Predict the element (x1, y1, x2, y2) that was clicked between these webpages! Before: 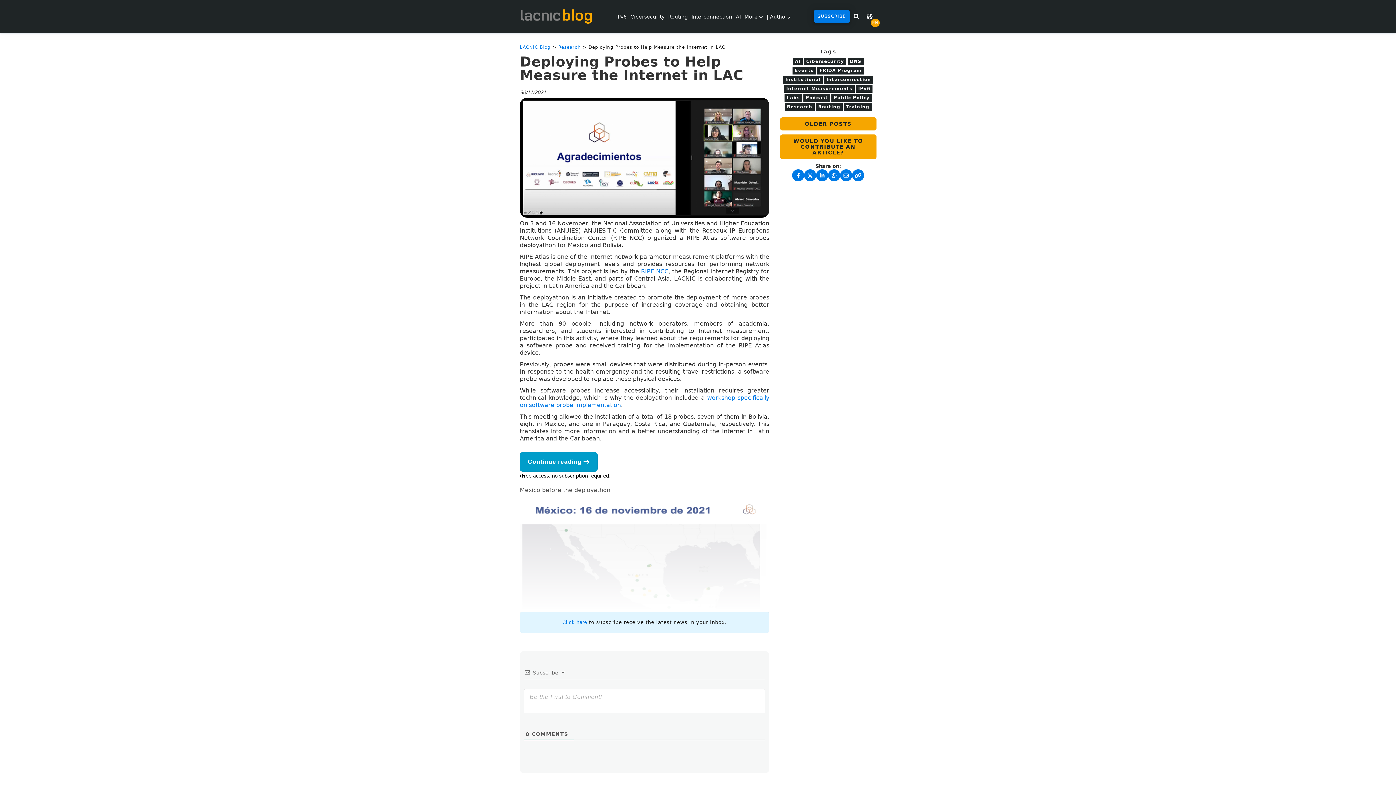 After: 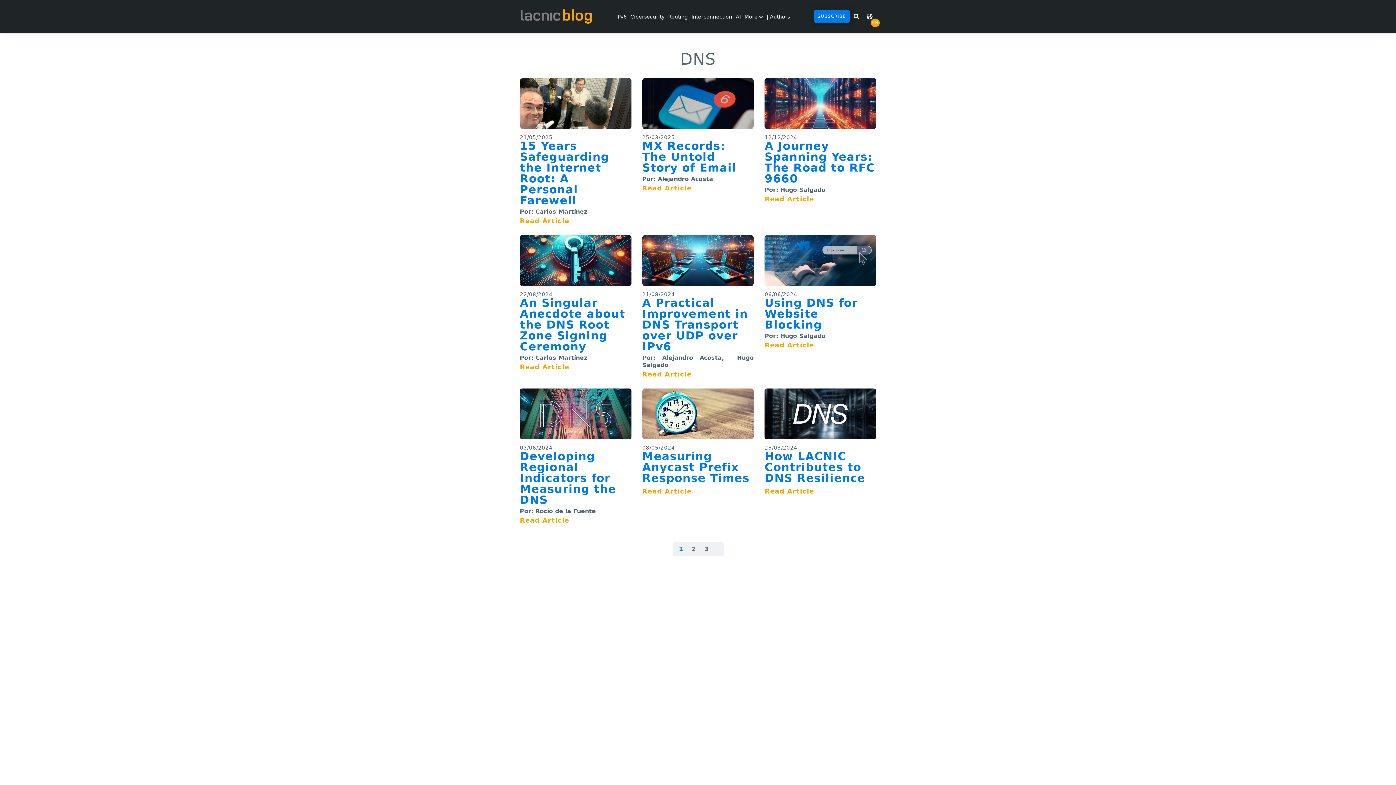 Action: label: DNS bbox: (847, 57, 863, 65)